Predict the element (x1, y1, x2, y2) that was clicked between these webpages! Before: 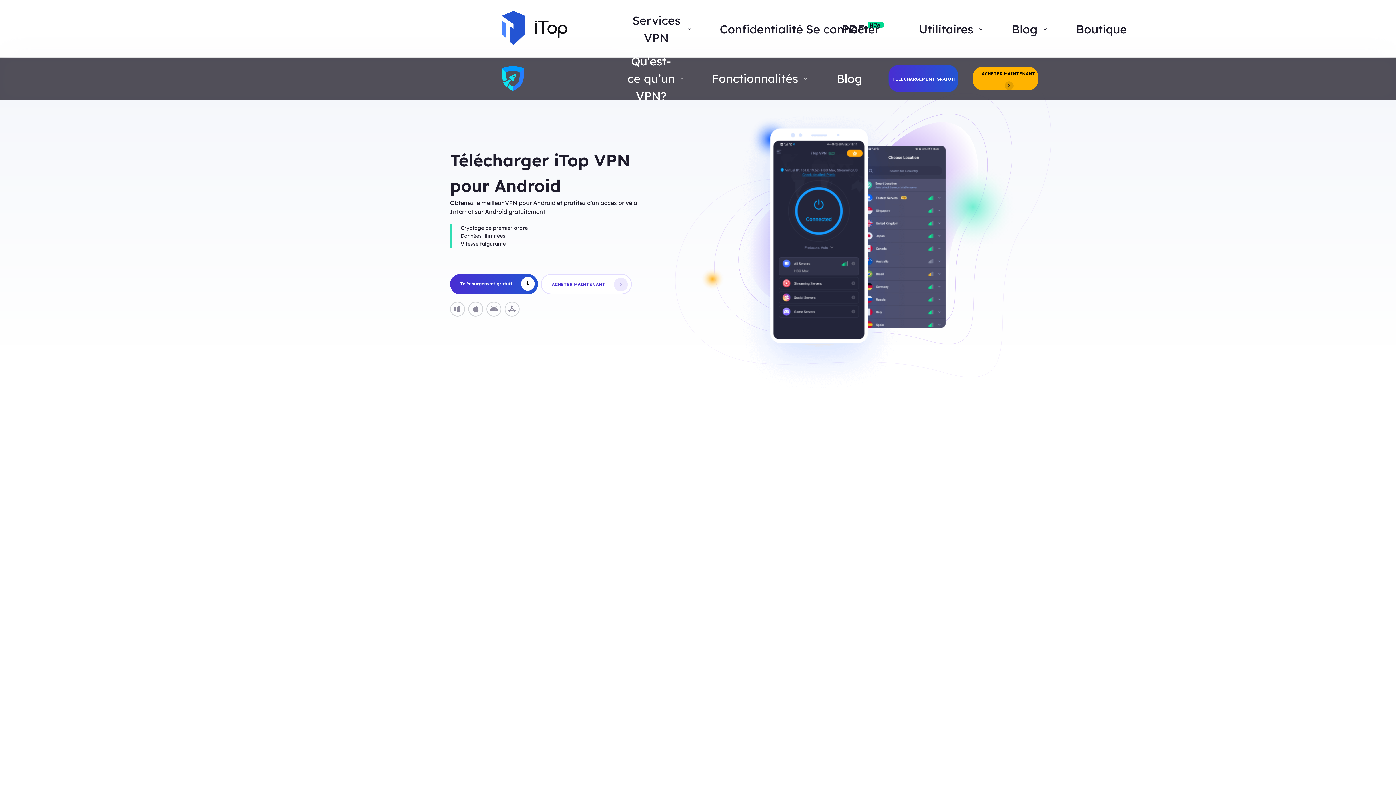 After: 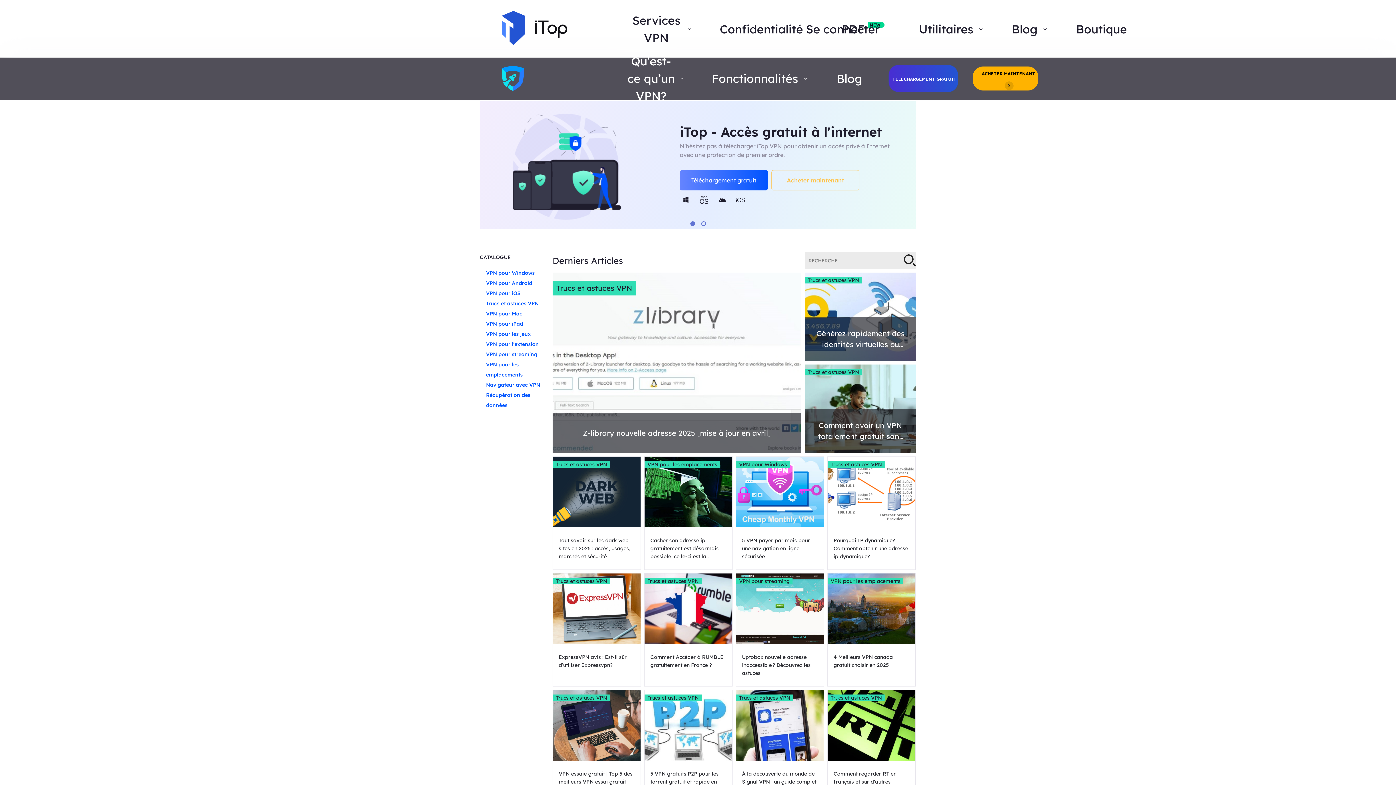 Action: bbox: (836, 69, 862, 87) label: Blog